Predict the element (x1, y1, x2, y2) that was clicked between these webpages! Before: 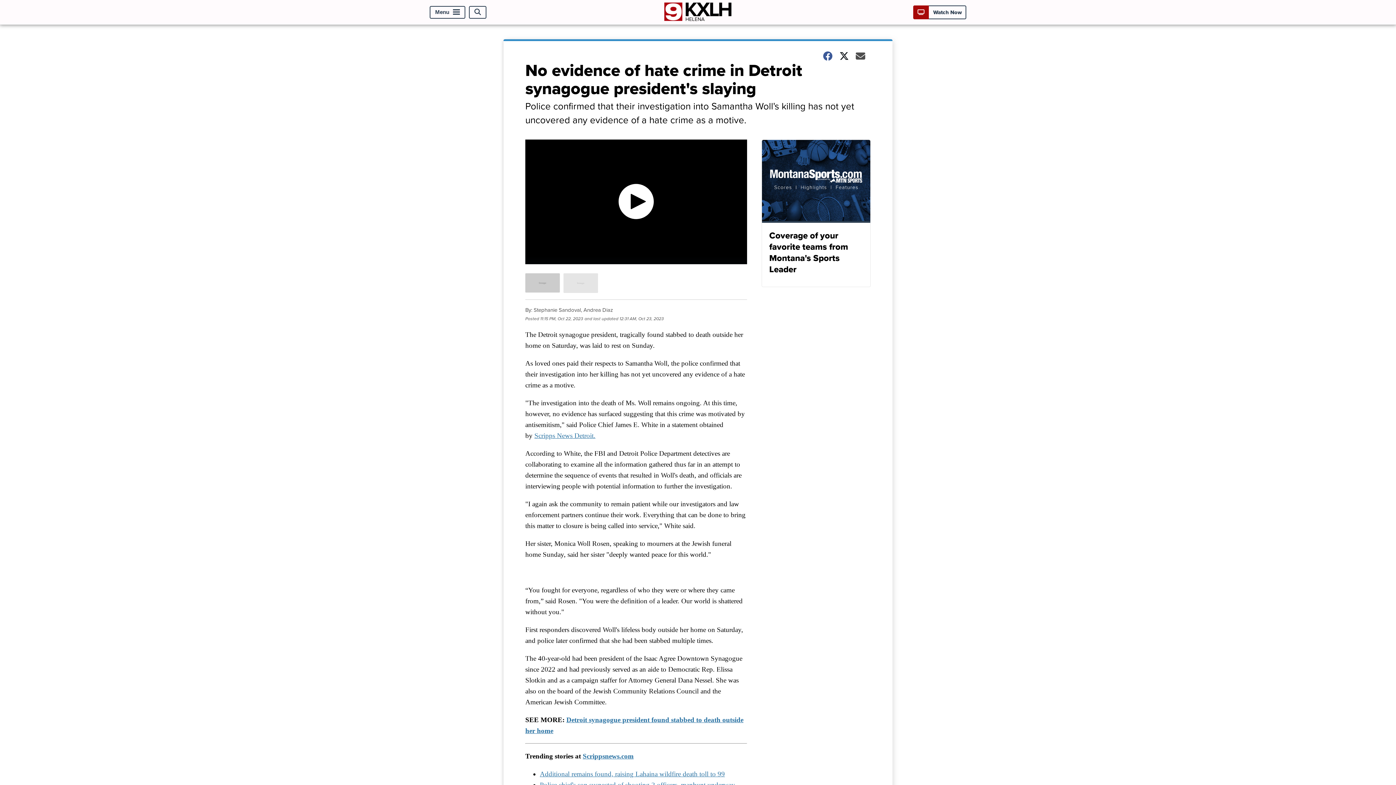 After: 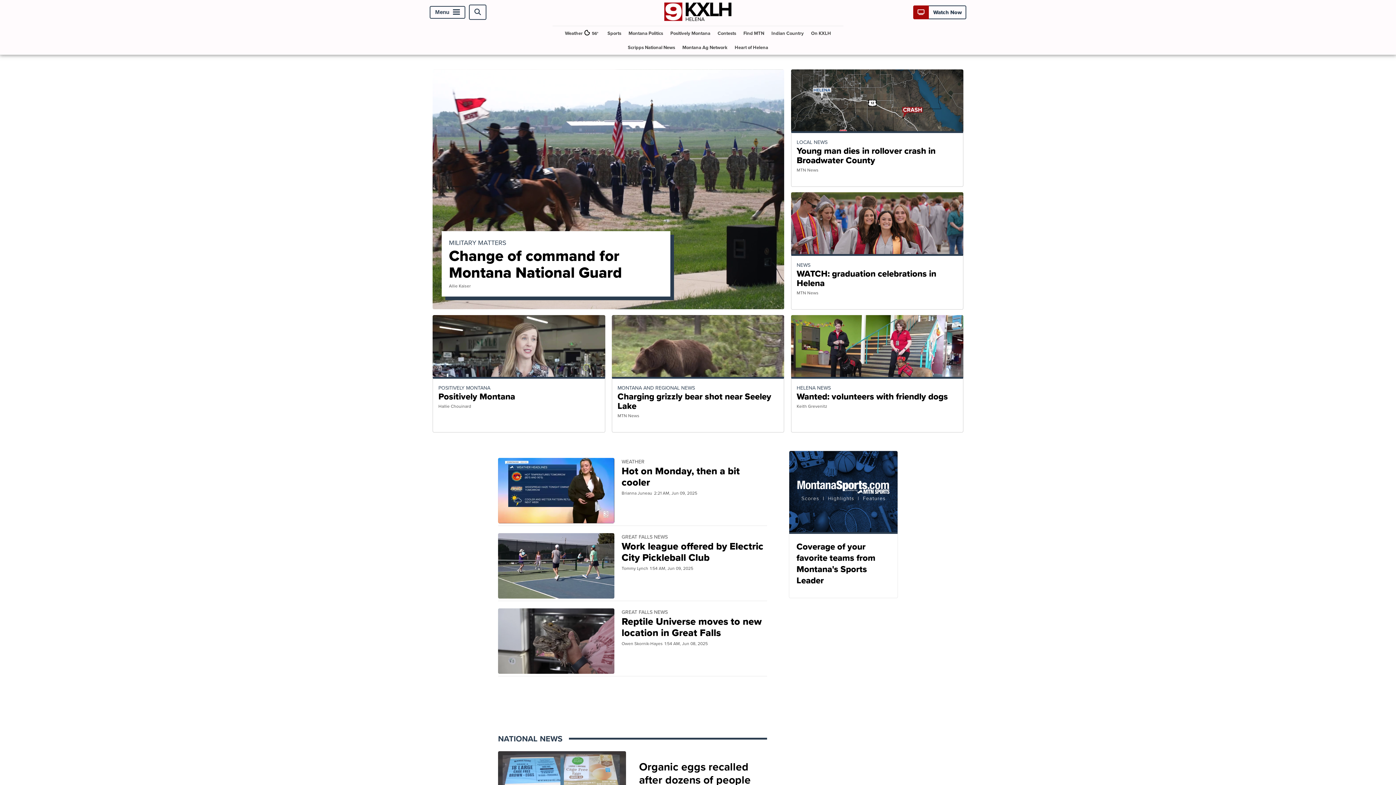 Action: bbox: (663, 15, 732, 23)